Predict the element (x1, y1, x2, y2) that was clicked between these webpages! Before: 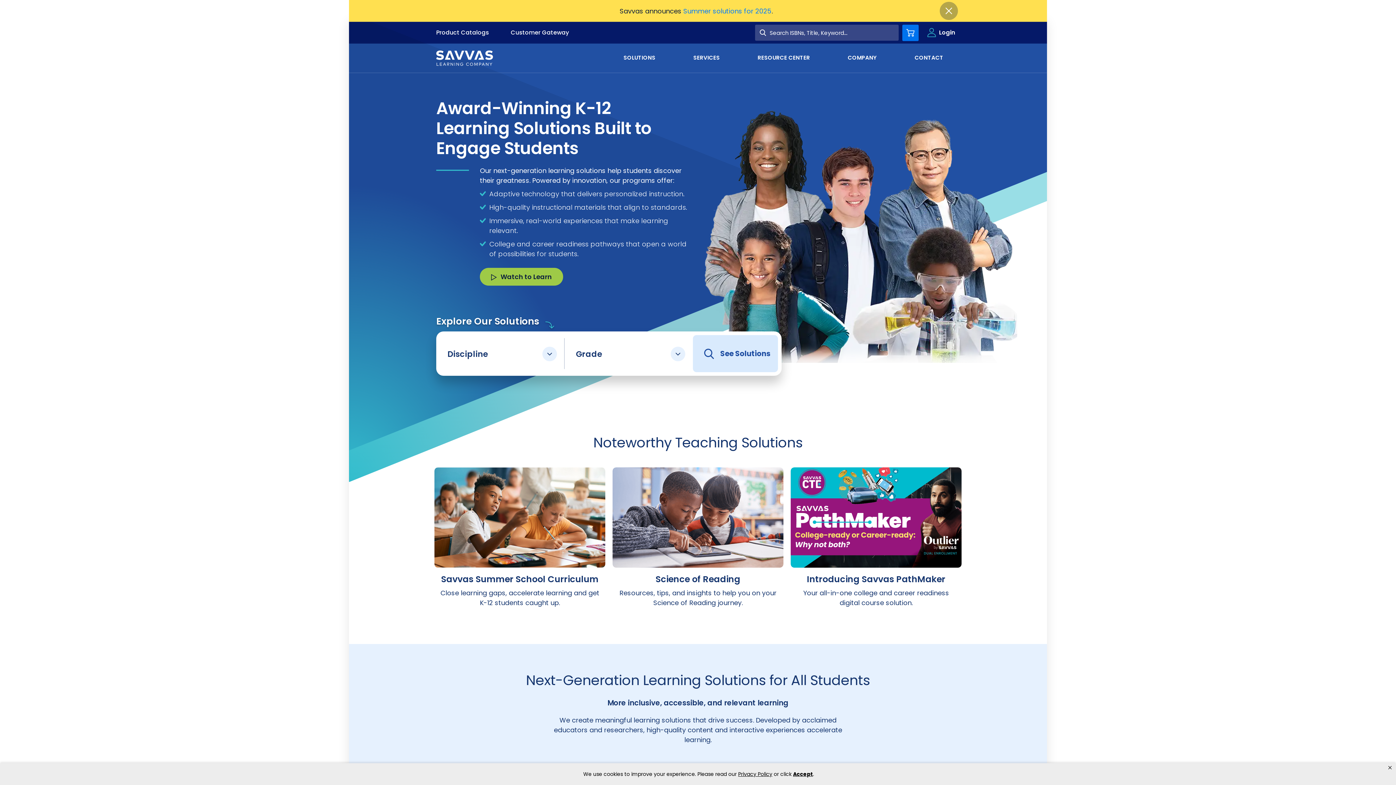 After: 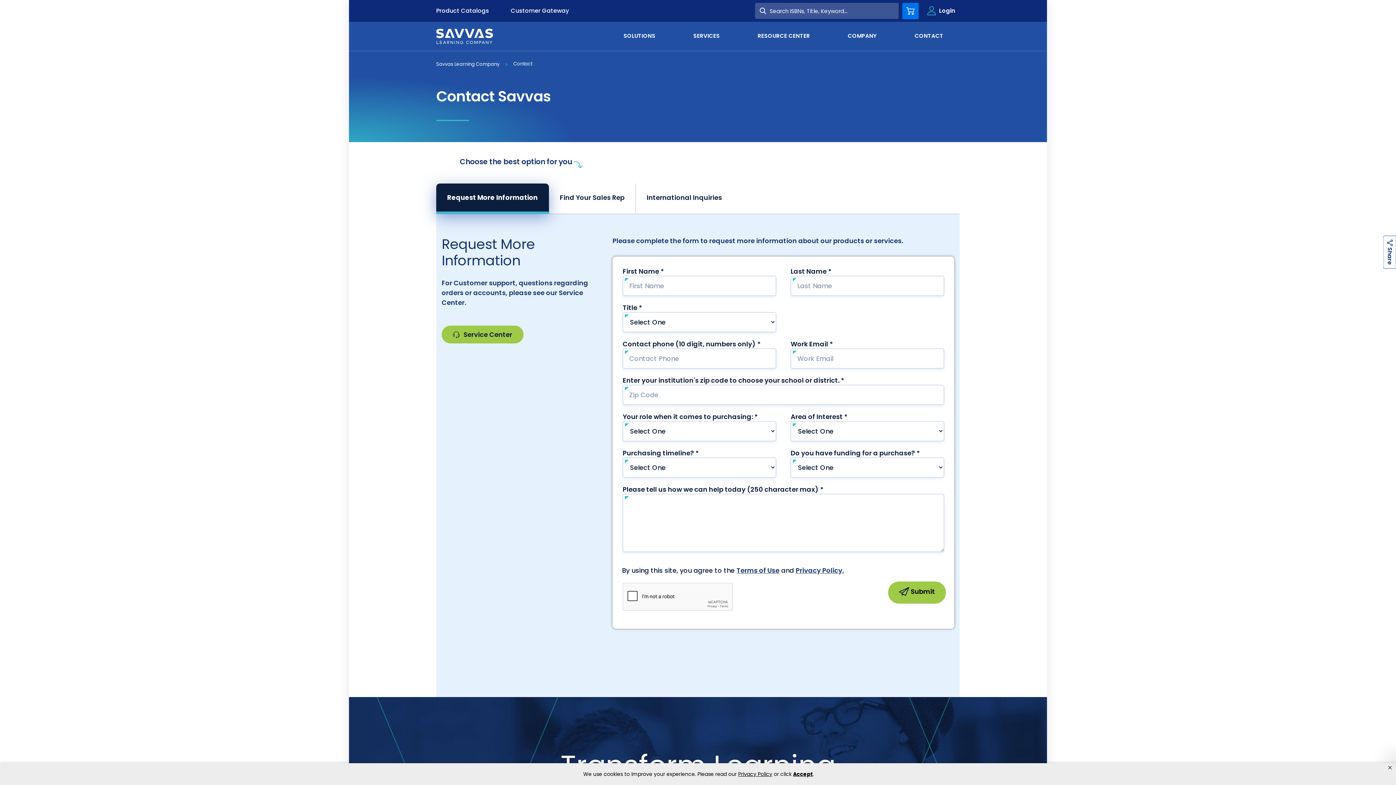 Action: bbox: (909, 43, 949, 71) label: CONTACT